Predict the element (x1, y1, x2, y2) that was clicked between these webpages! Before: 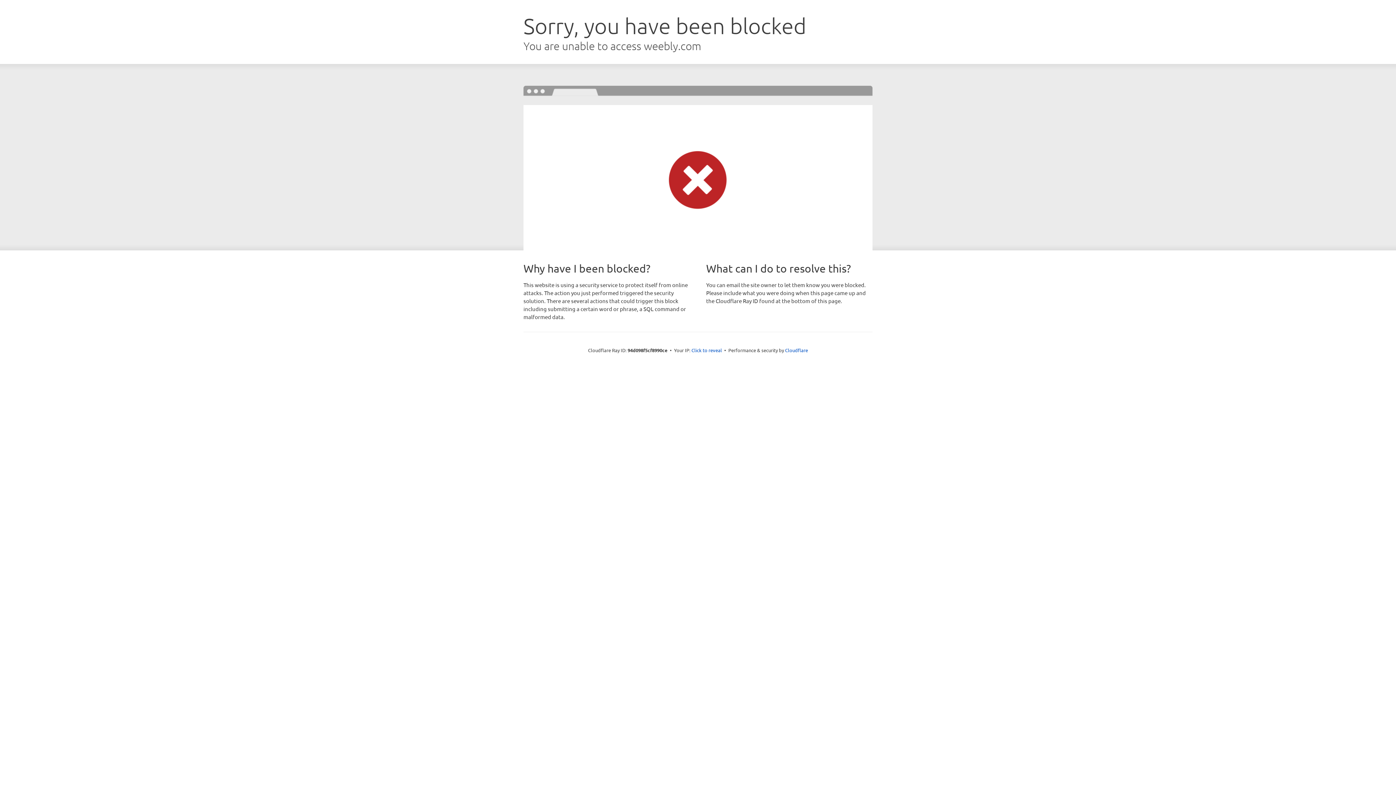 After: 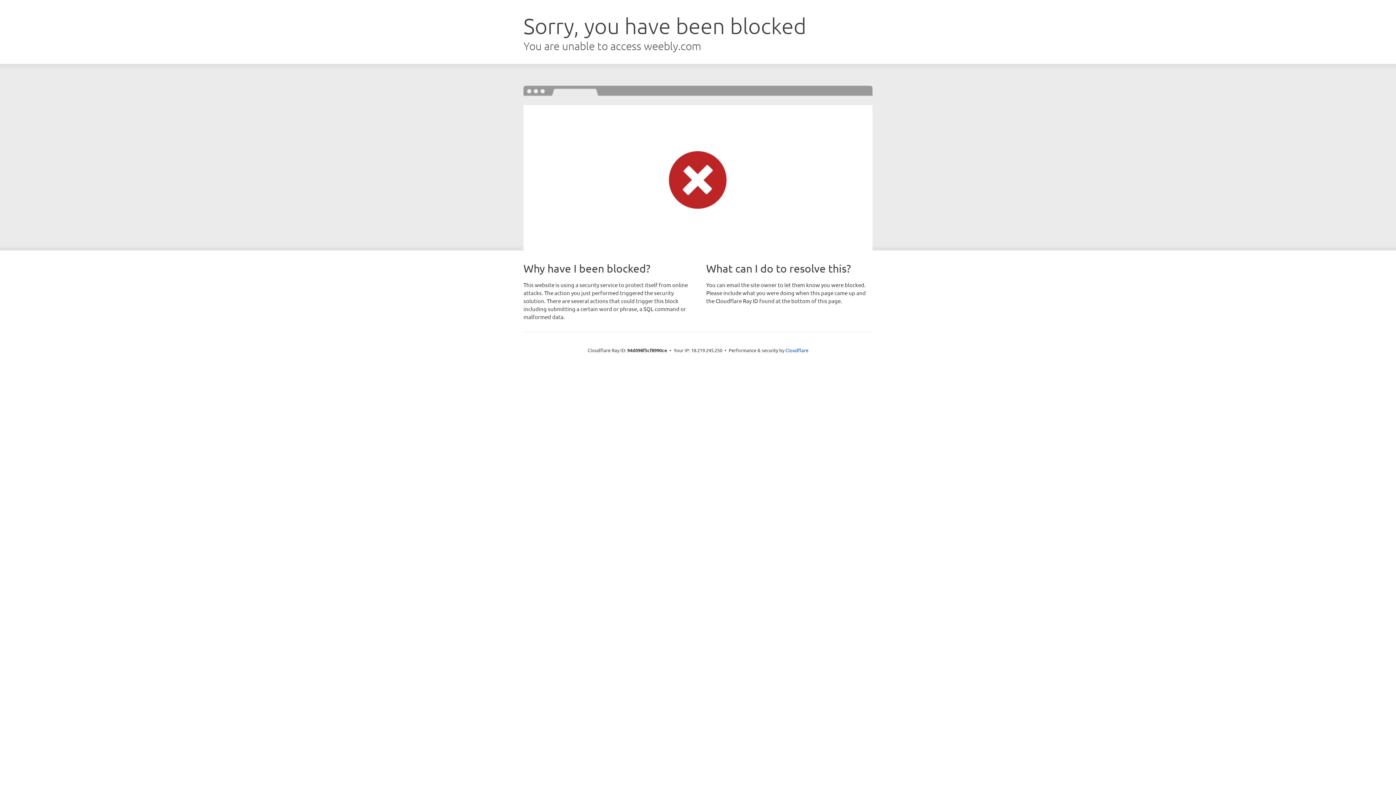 Action: label: Click to reveal bbox: (691, 346, 722, 353)